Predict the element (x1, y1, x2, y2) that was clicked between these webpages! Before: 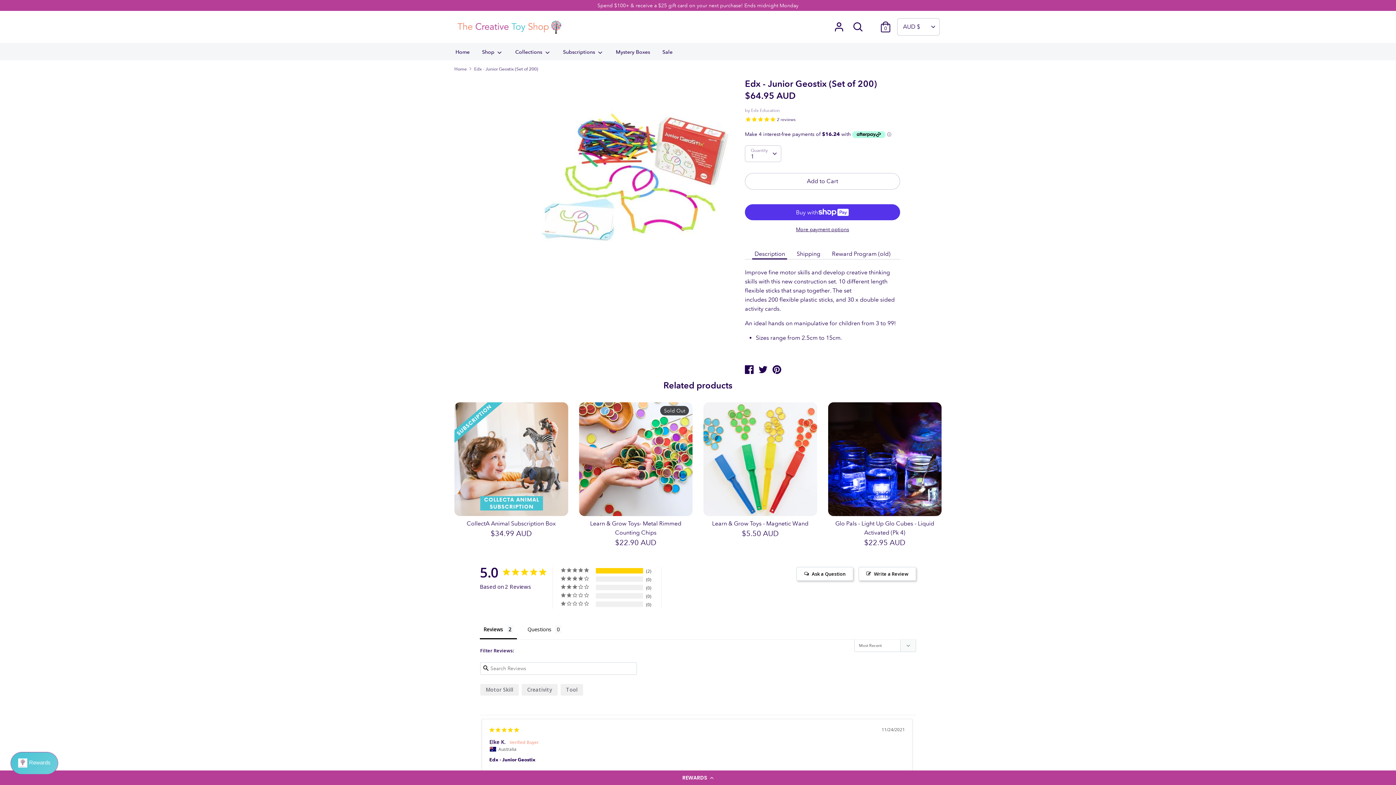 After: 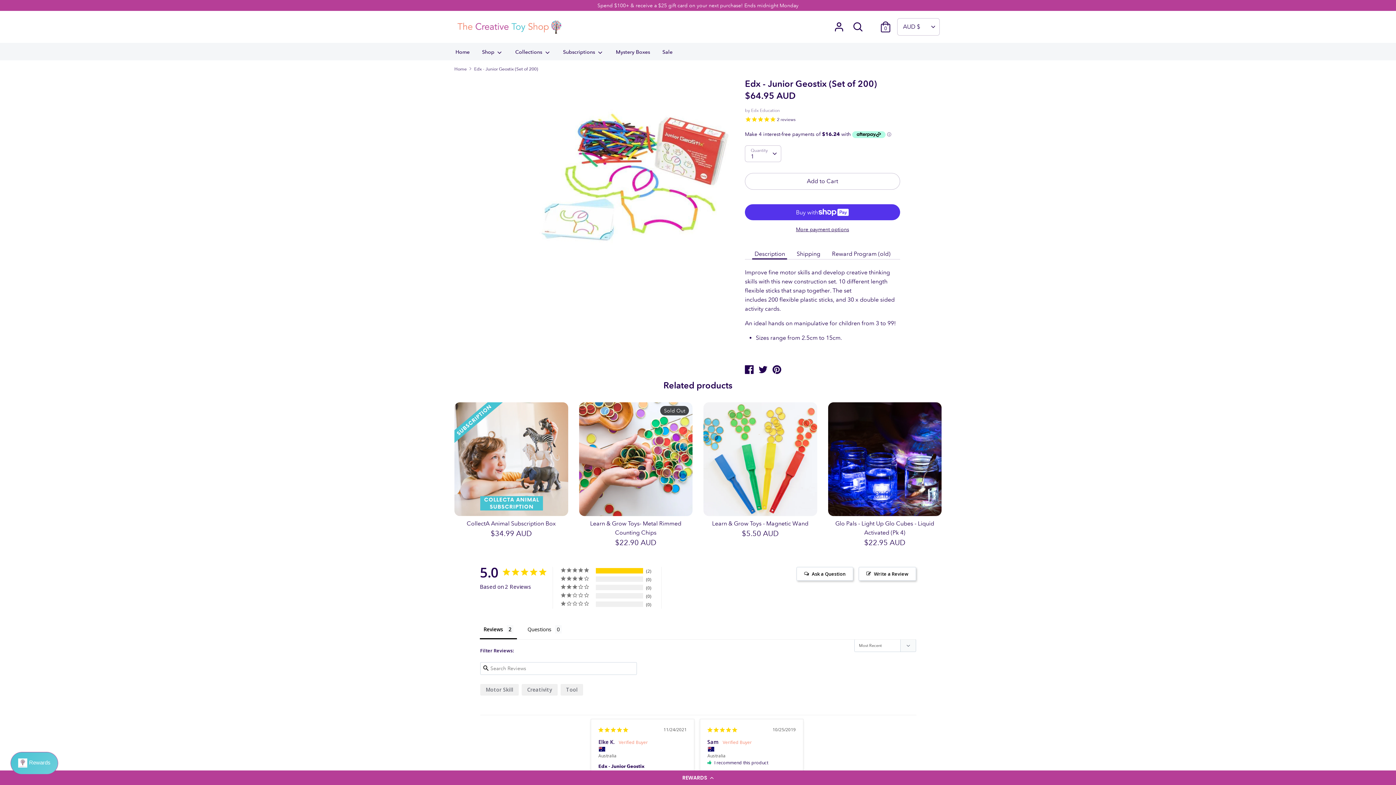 Action: bbox: (474, 66, 538, 71) label: Edx - Junior Geostix (Set of 200)